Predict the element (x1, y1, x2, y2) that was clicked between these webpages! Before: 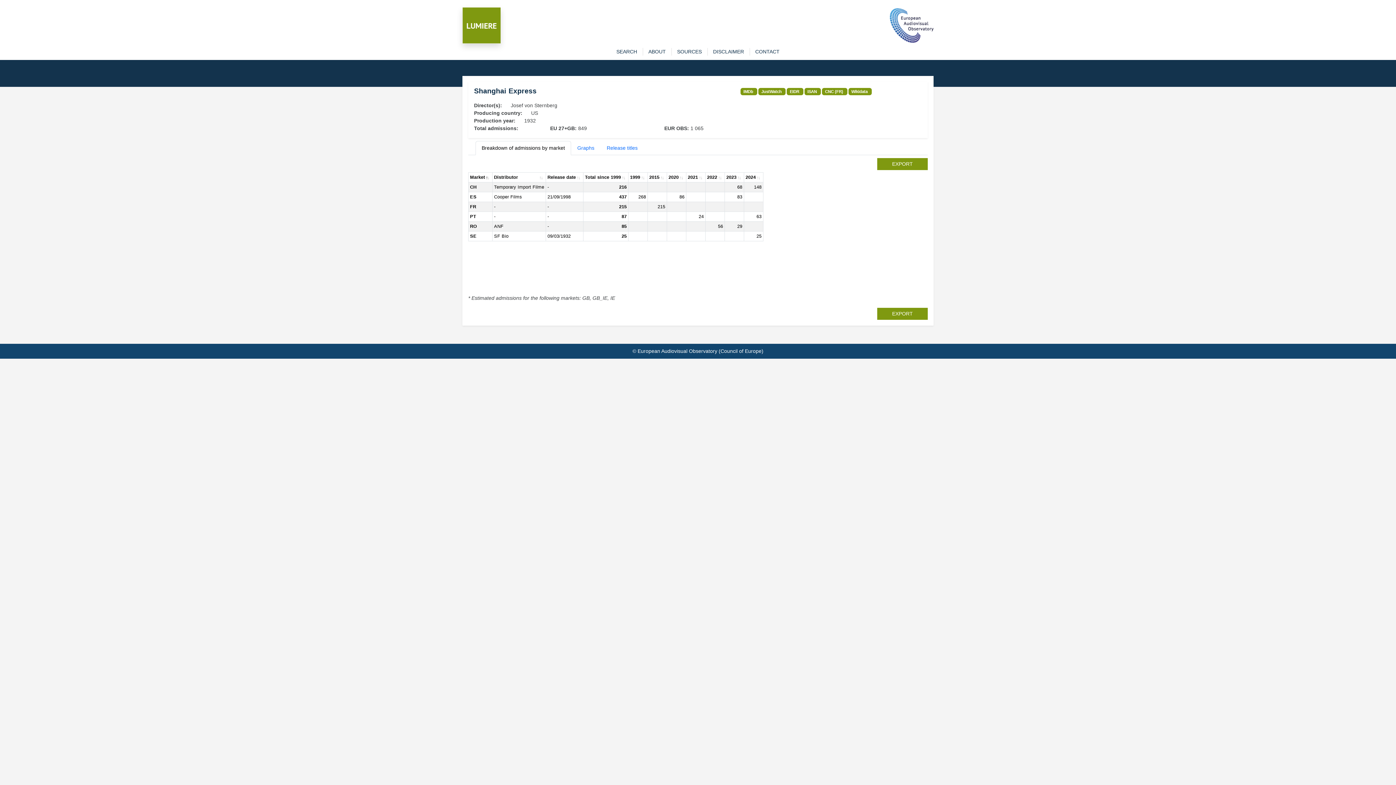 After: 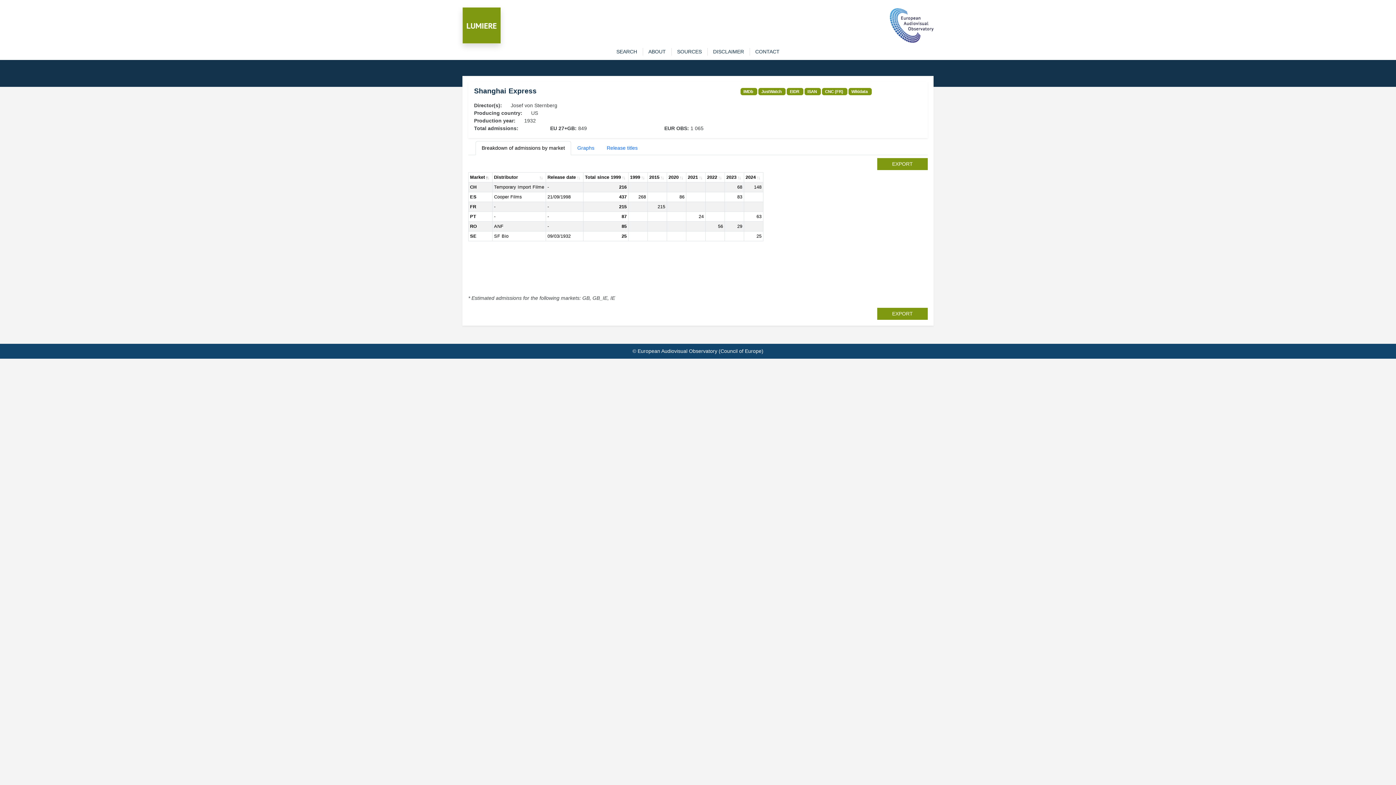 Action: bbox: (889, 22, 933, 27)